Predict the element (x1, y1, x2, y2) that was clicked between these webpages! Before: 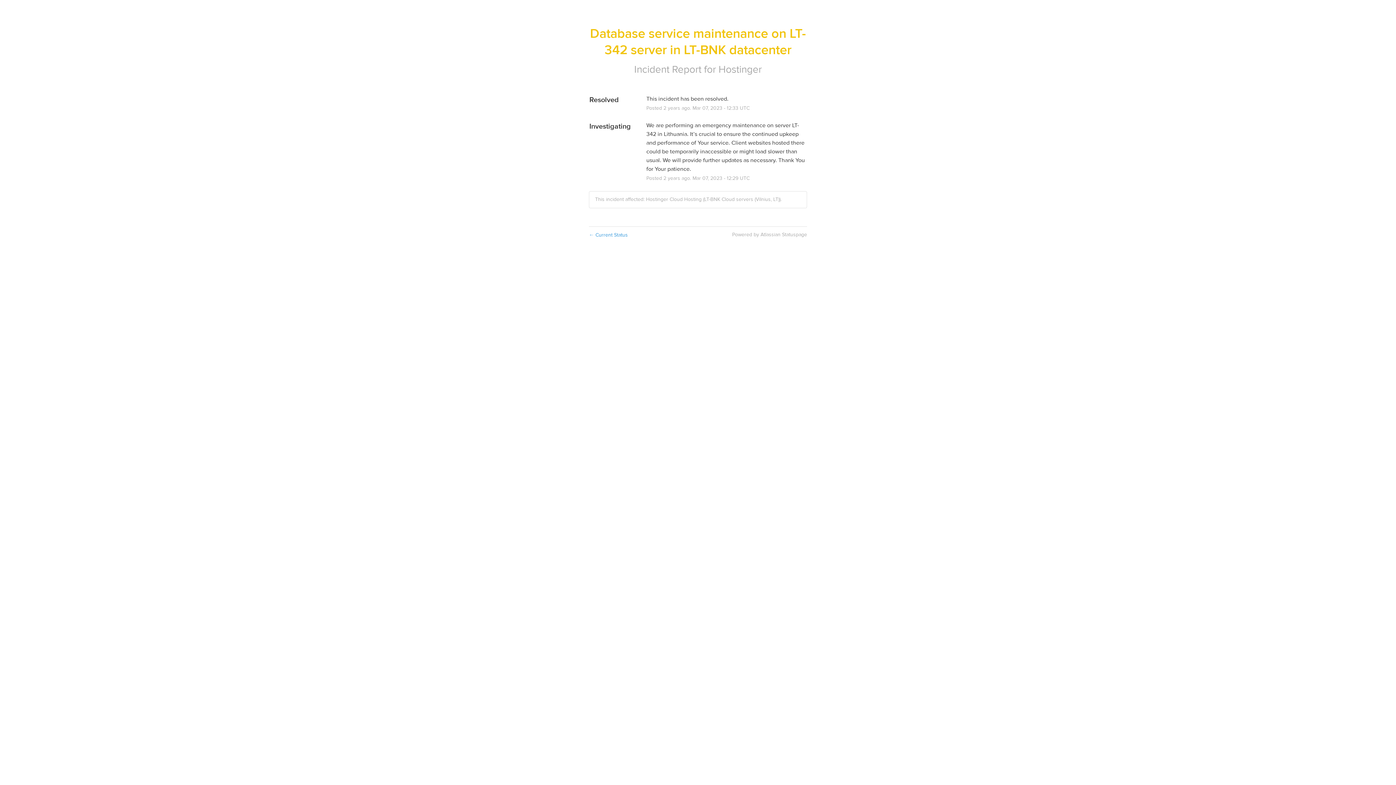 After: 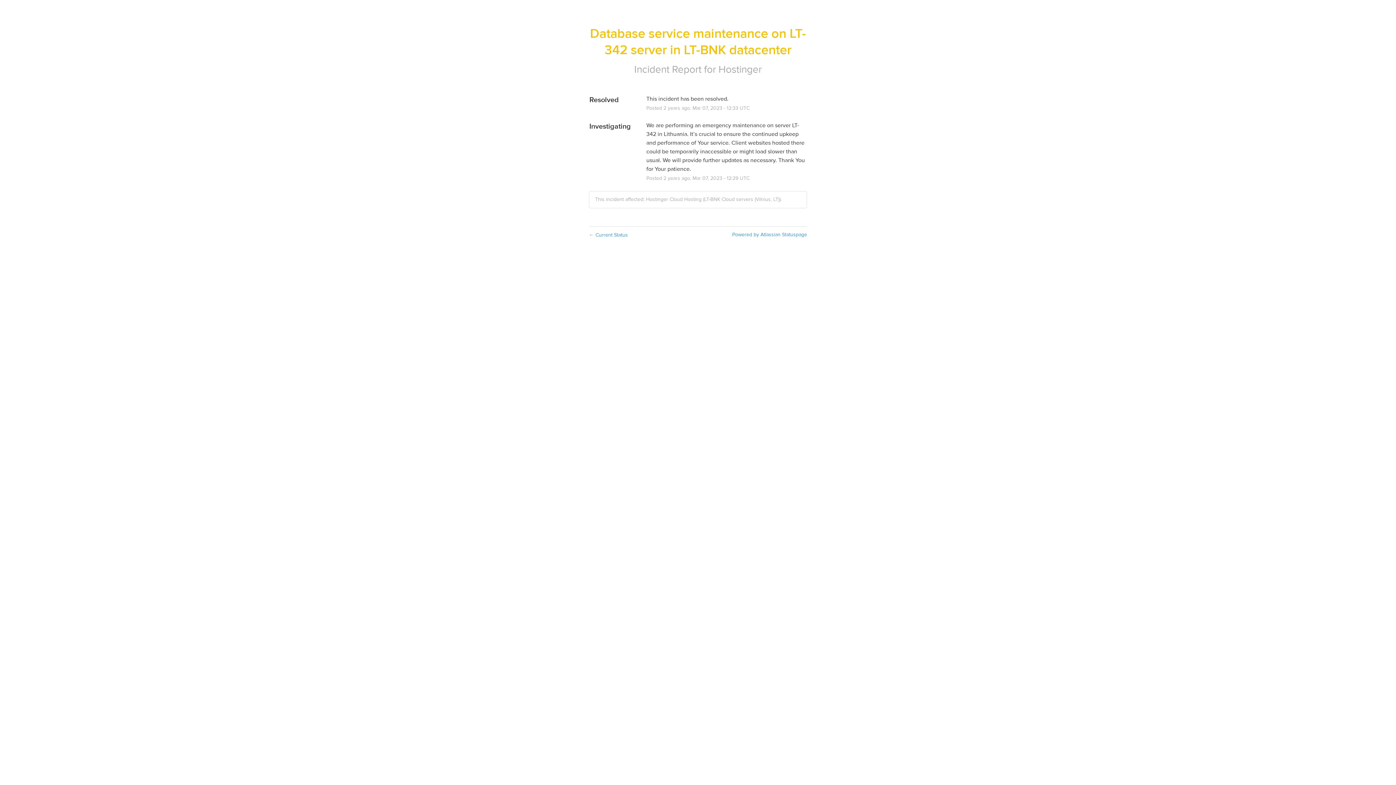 Action: label: Powered by Atlassian Statuspage bbox: (732, 231, 807, 238)